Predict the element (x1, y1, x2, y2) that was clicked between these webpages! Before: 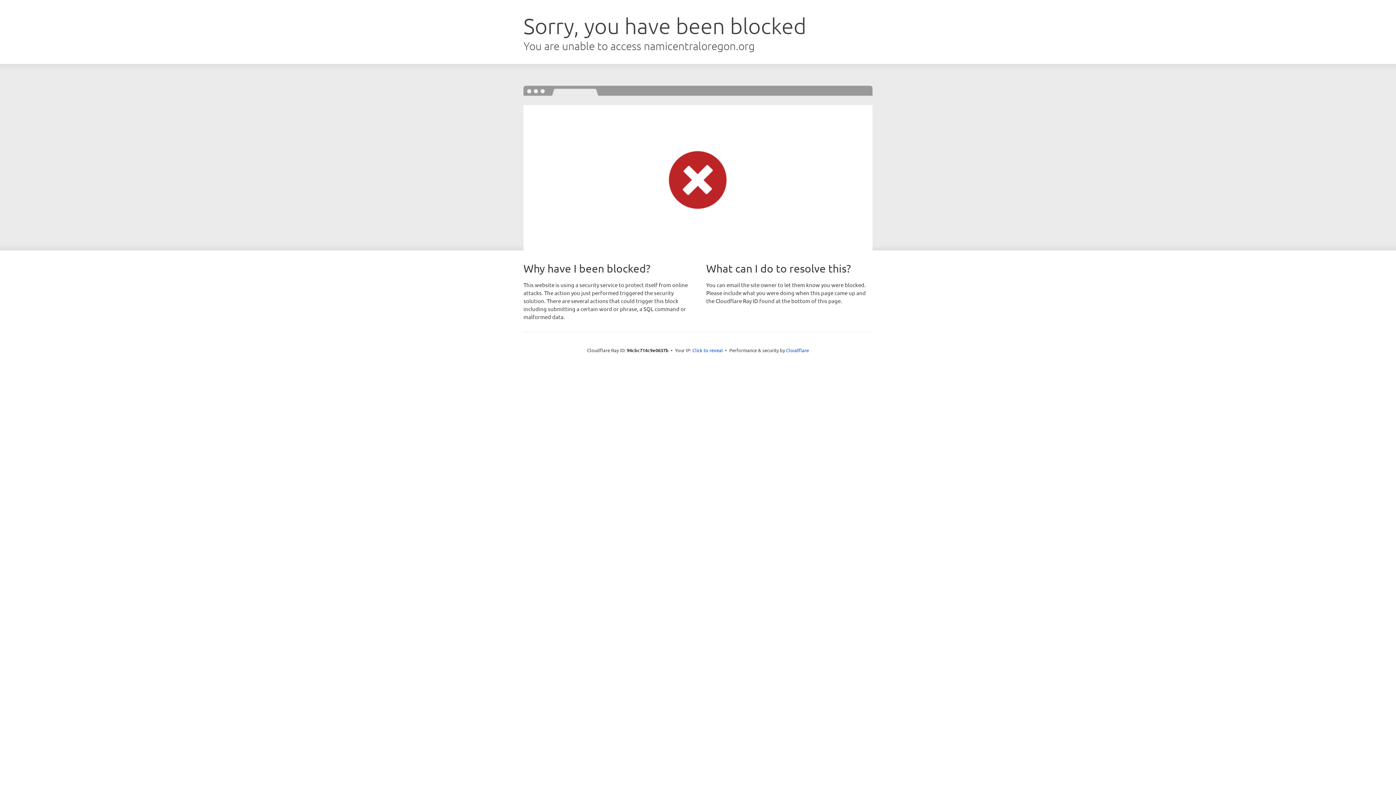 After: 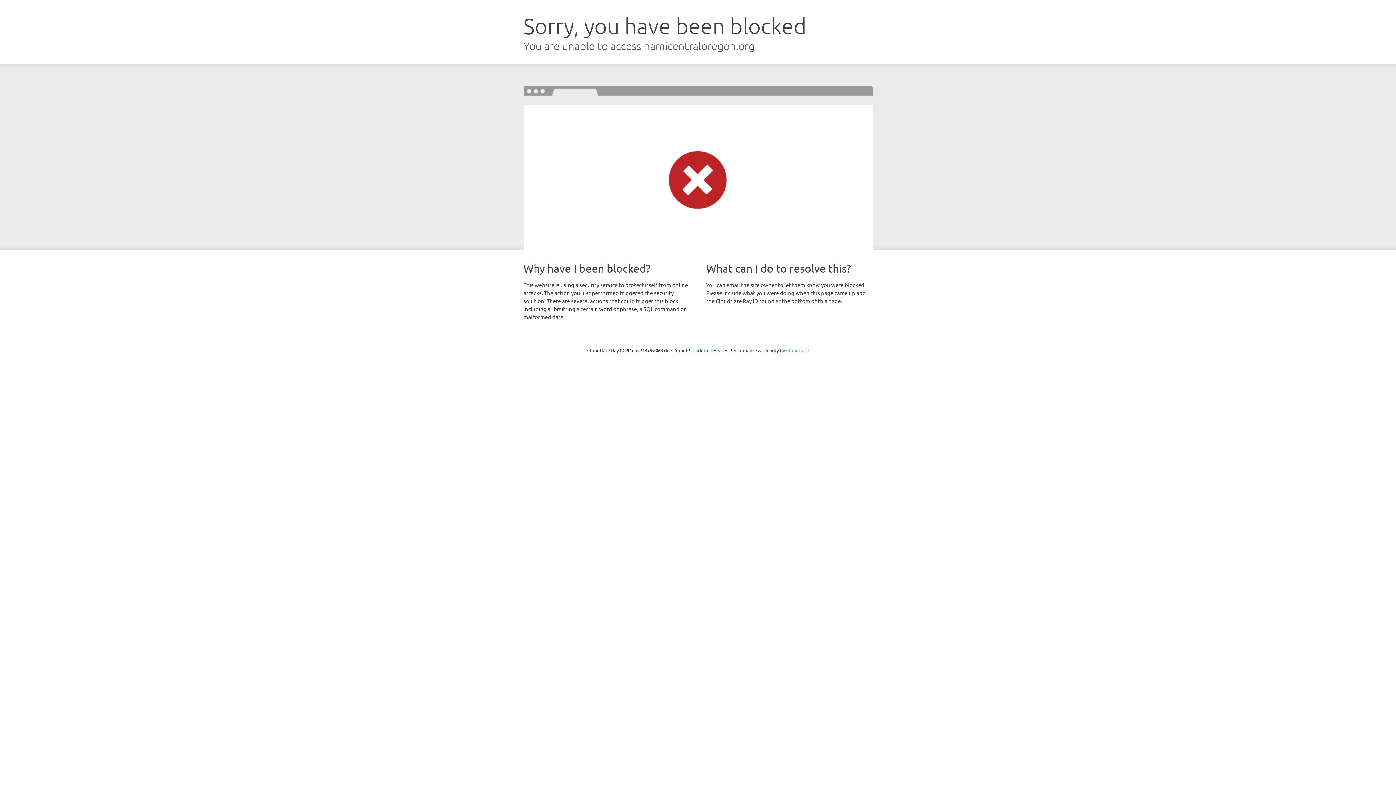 Action: bbox: (786, 347, 809, 353) label: Cloudflare